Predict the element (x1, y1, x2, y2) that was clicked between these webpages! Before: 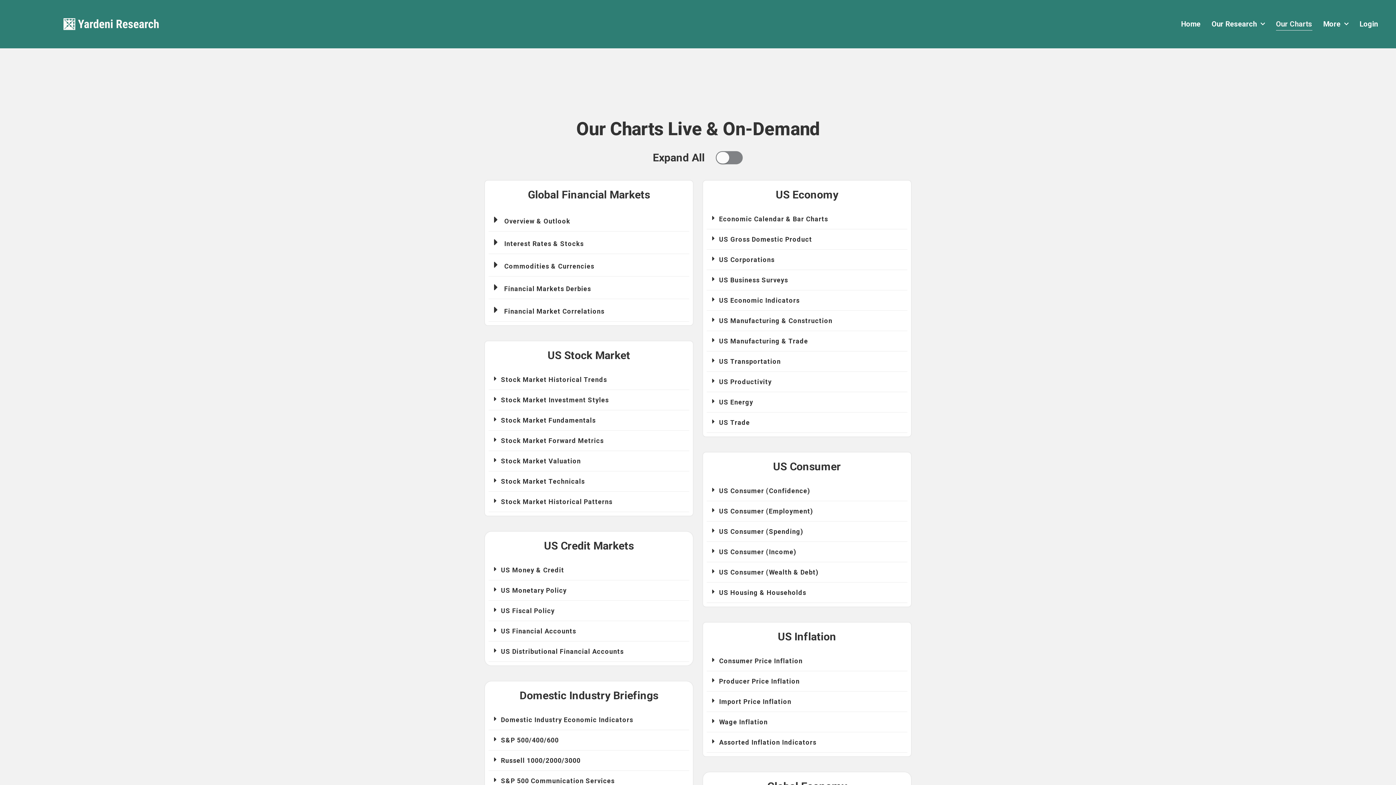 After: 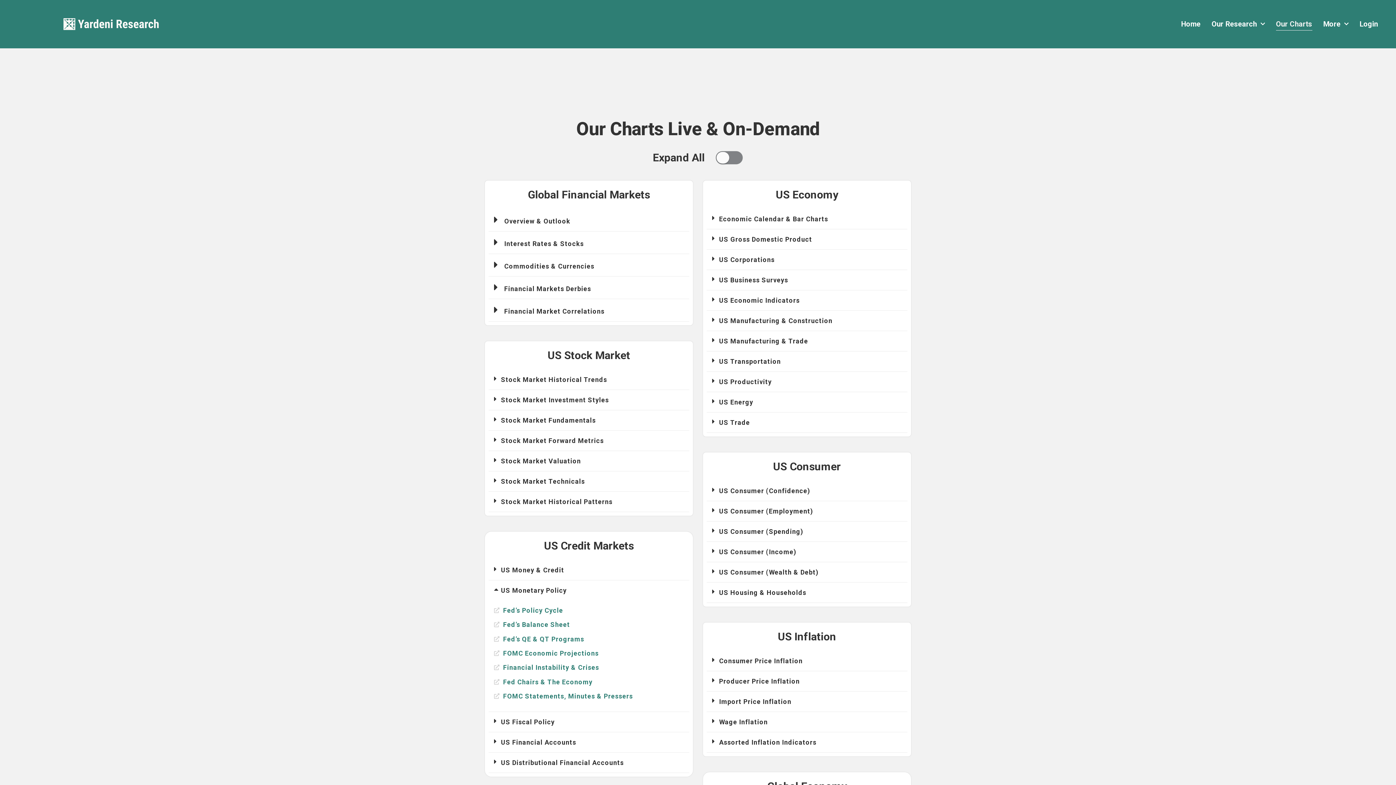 Action: label: US Monetary Policy bbox: (488, 580, 689, 601)